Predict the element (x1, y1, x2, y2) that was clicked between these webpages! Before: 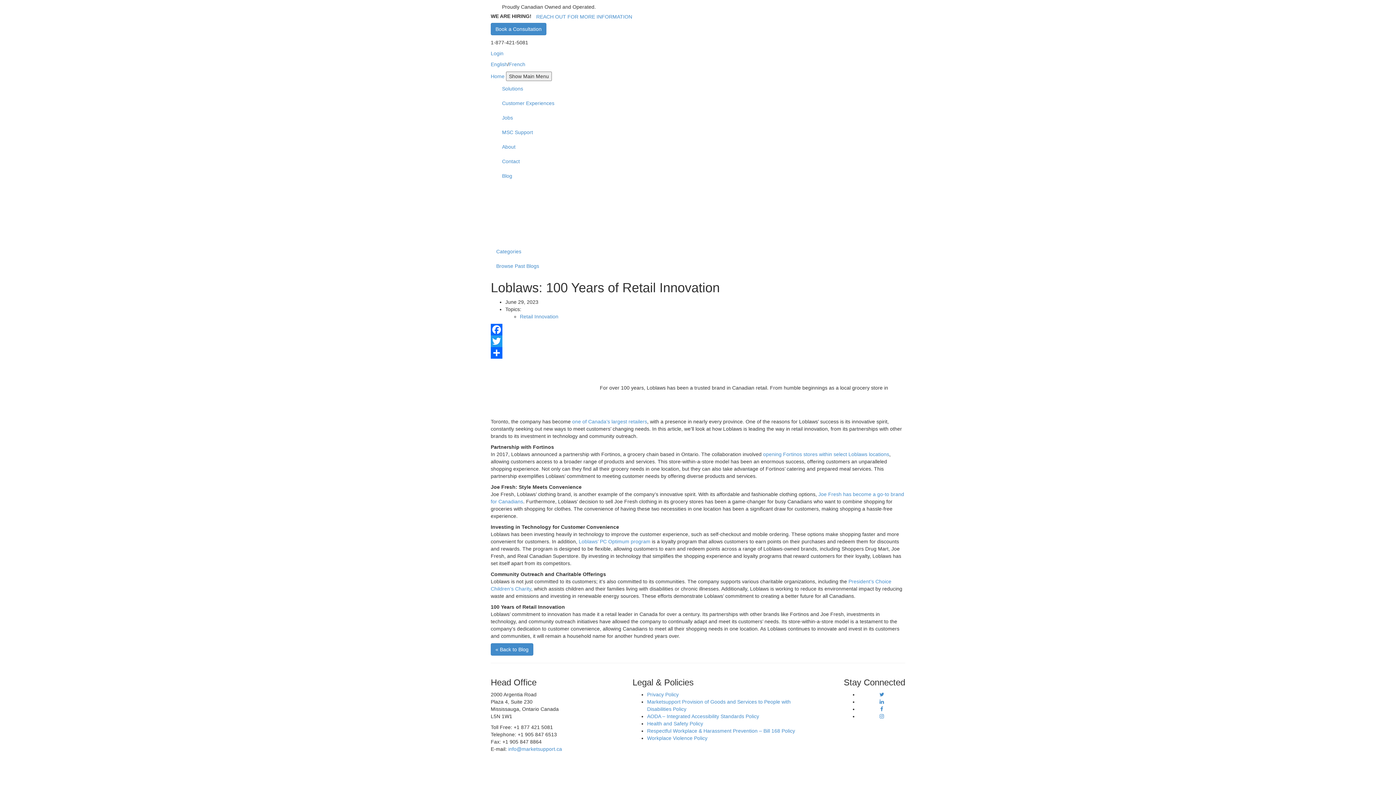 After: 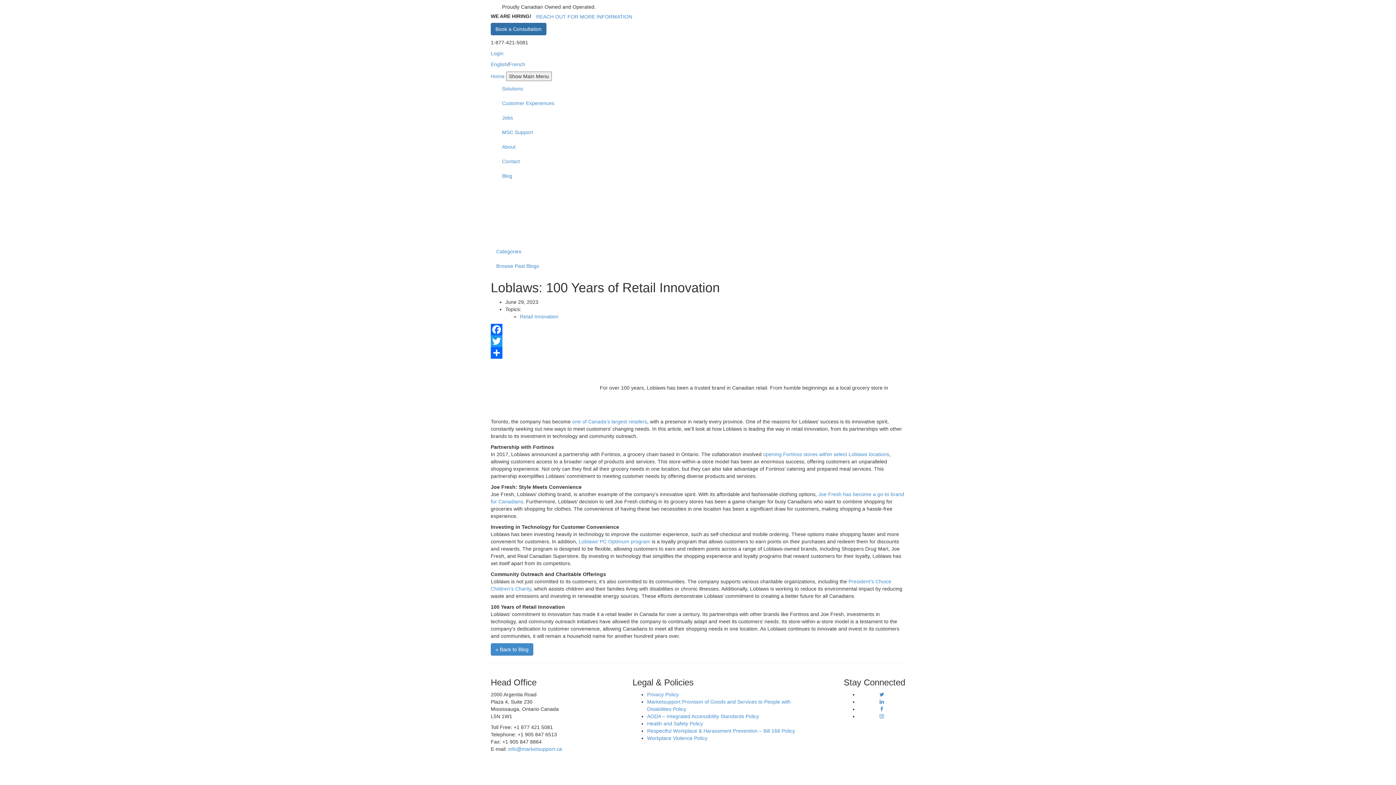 Action: label: Book a Consultation bbox: (490, 22, 546, 35)